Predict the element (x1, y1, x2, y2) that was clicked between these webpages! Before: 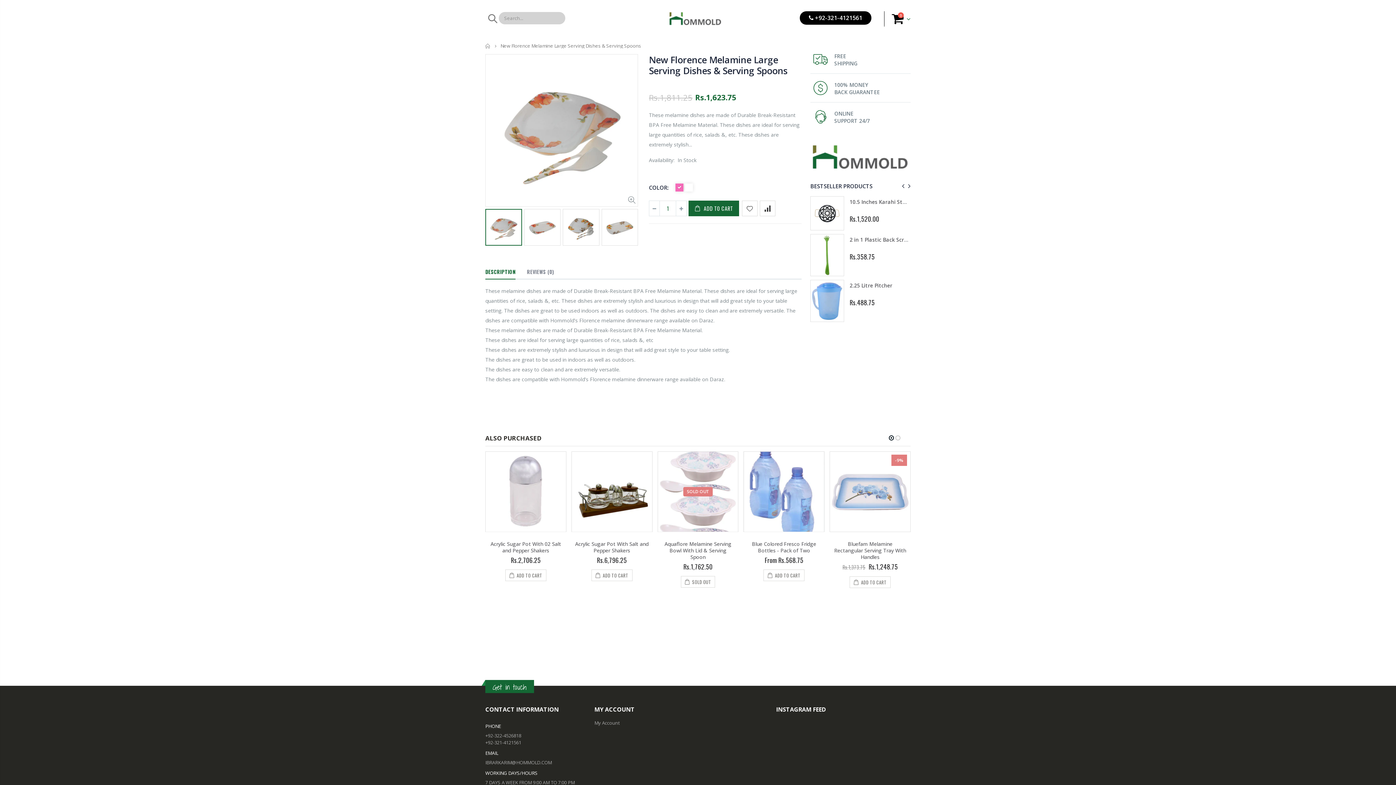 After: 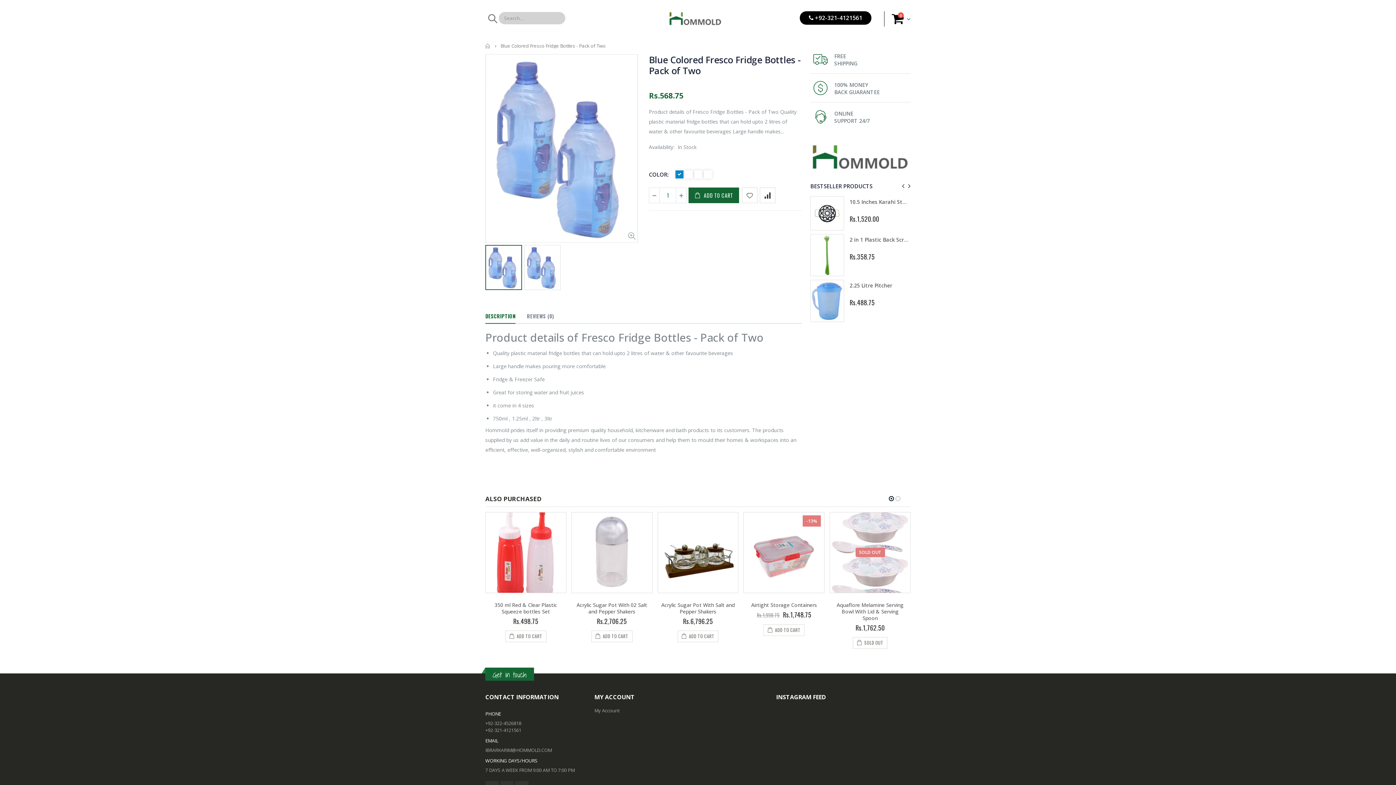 Action: bbox: (743, 451, 824, 532)